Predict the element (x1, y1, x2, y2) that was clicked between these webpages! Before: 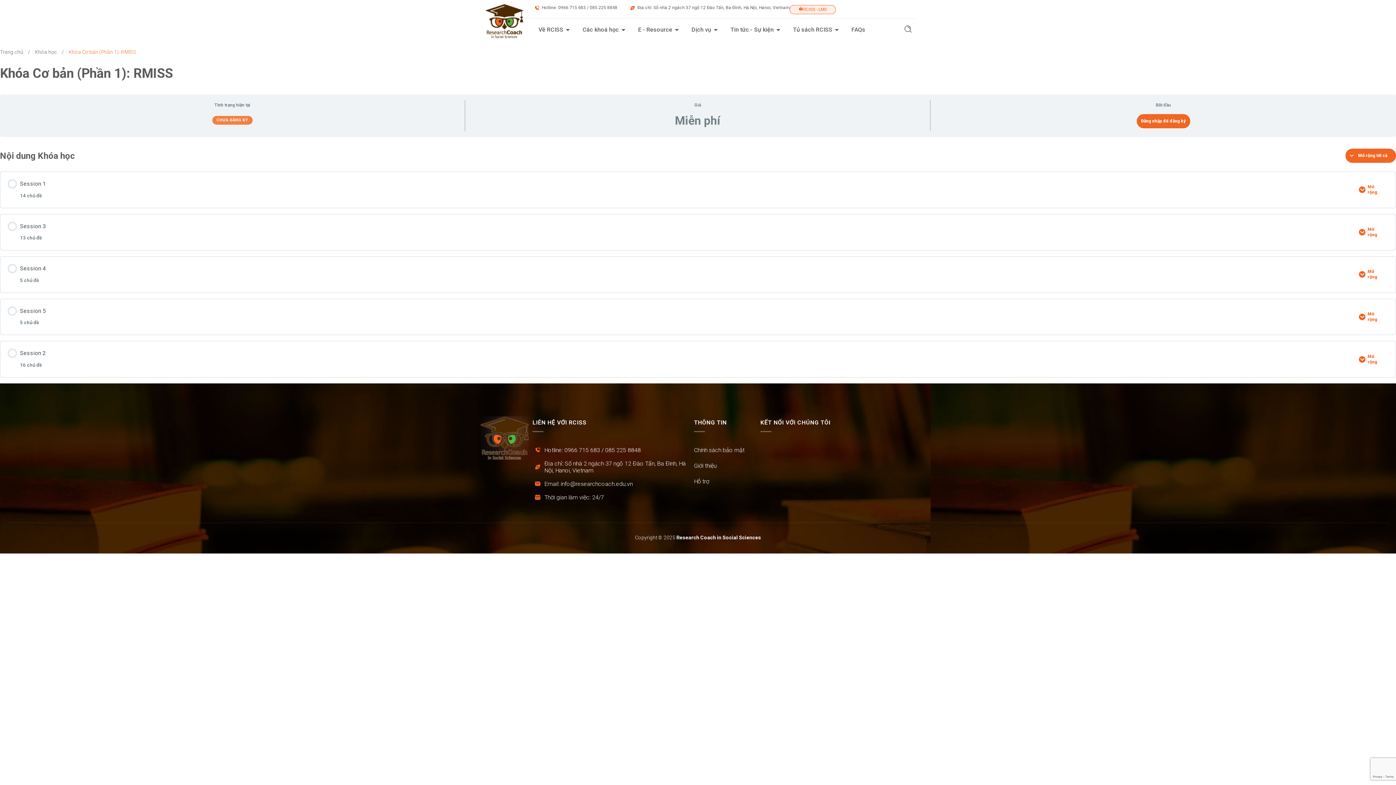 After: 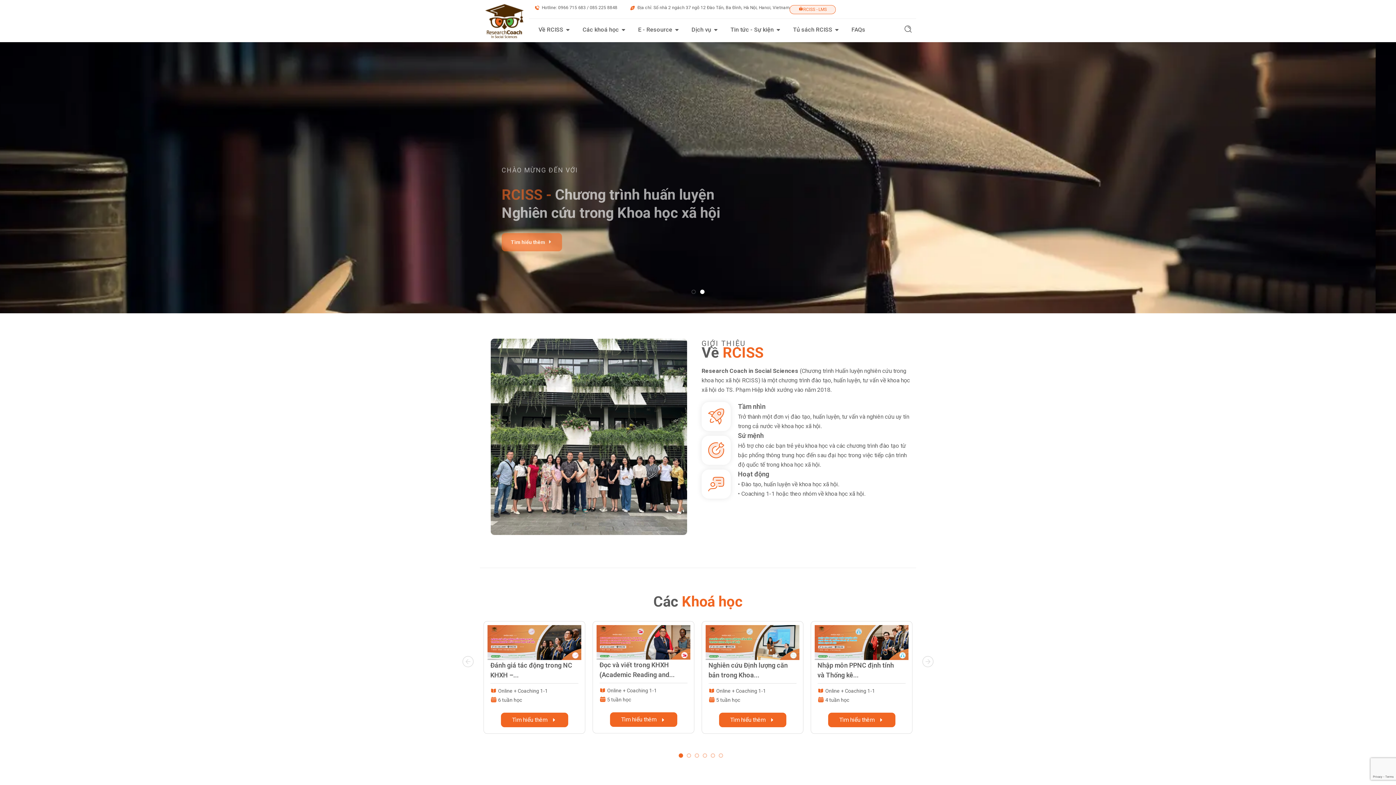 Action: label: Trang chủ bbox: (0, 49, 23, 54)